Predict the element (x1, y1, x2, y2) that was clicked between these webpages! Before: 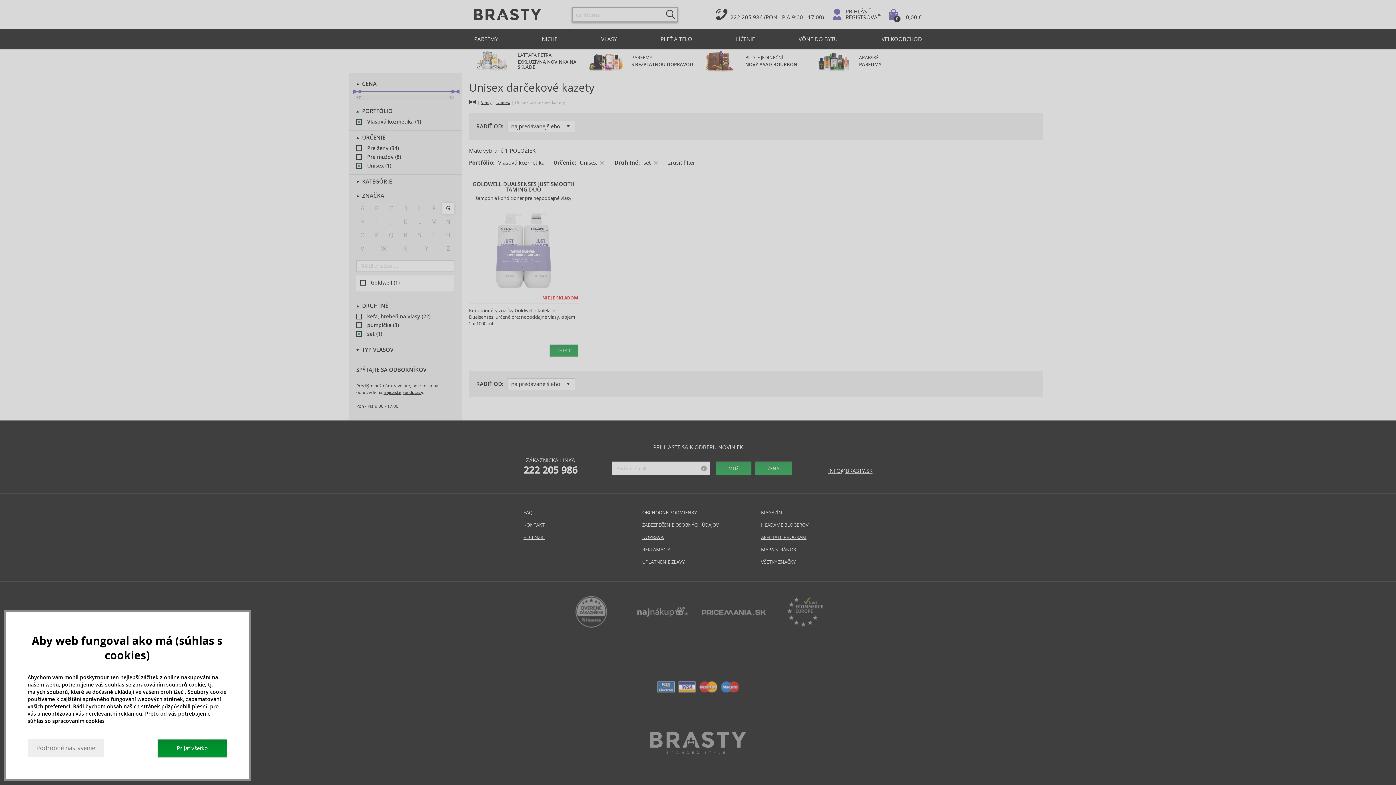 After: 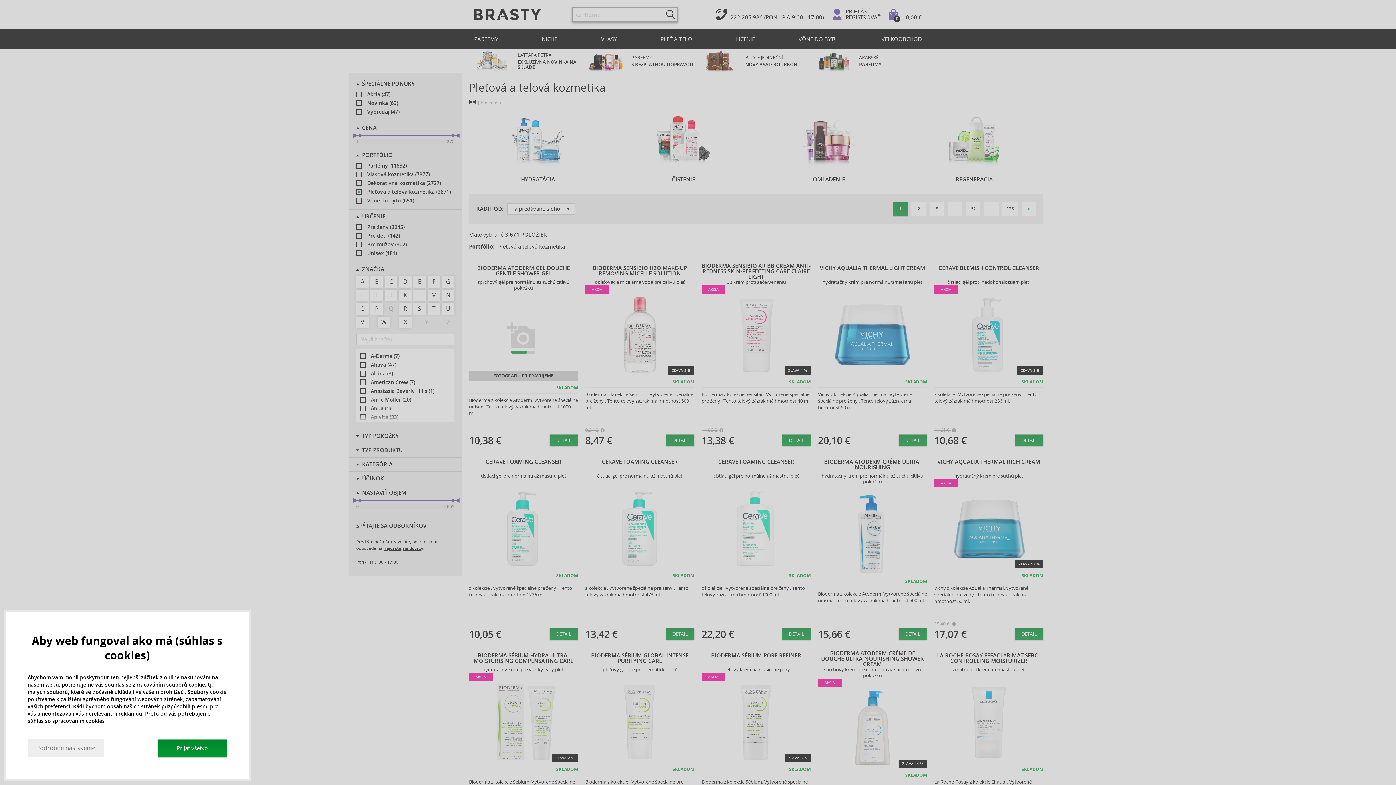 Action: bbox: (657, 29, 695, 49) label: PLEŤ A TELO